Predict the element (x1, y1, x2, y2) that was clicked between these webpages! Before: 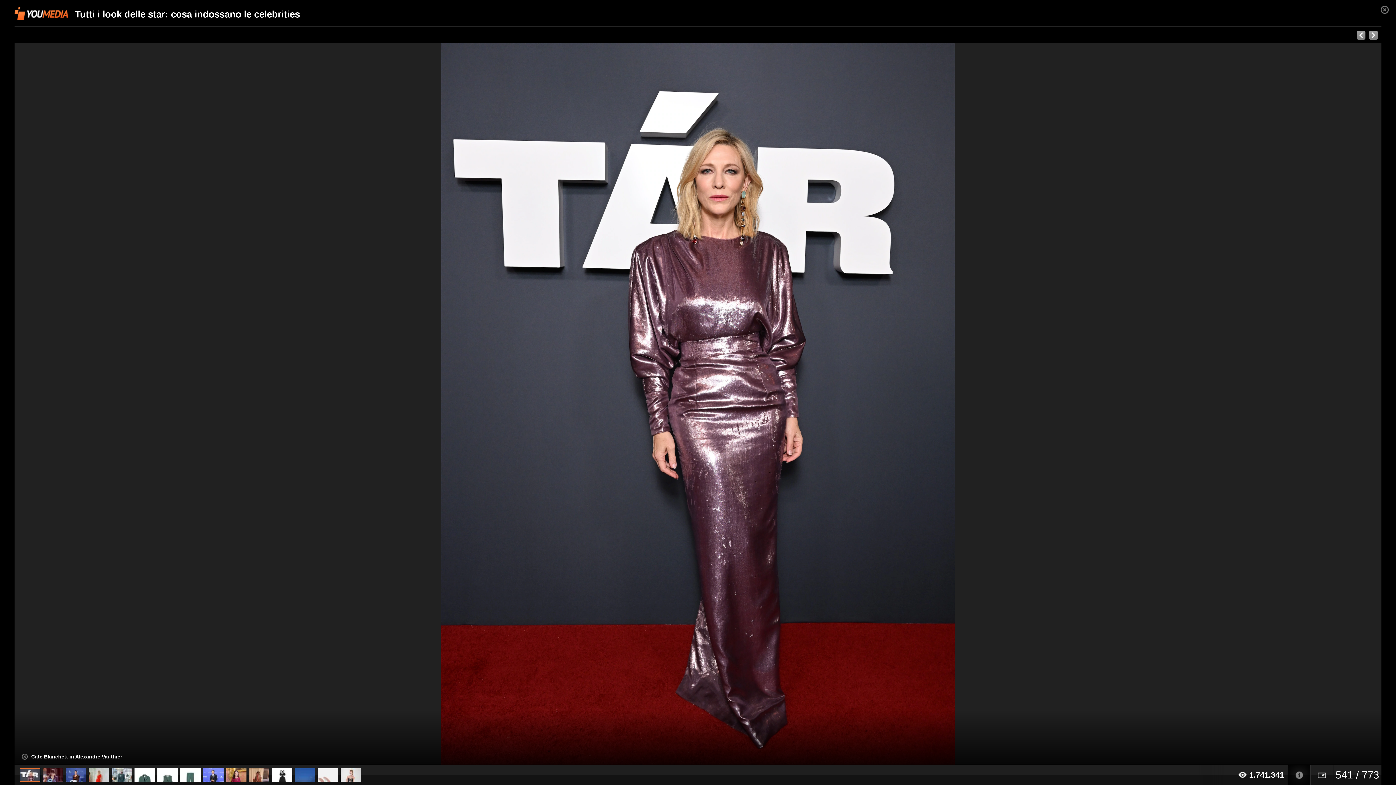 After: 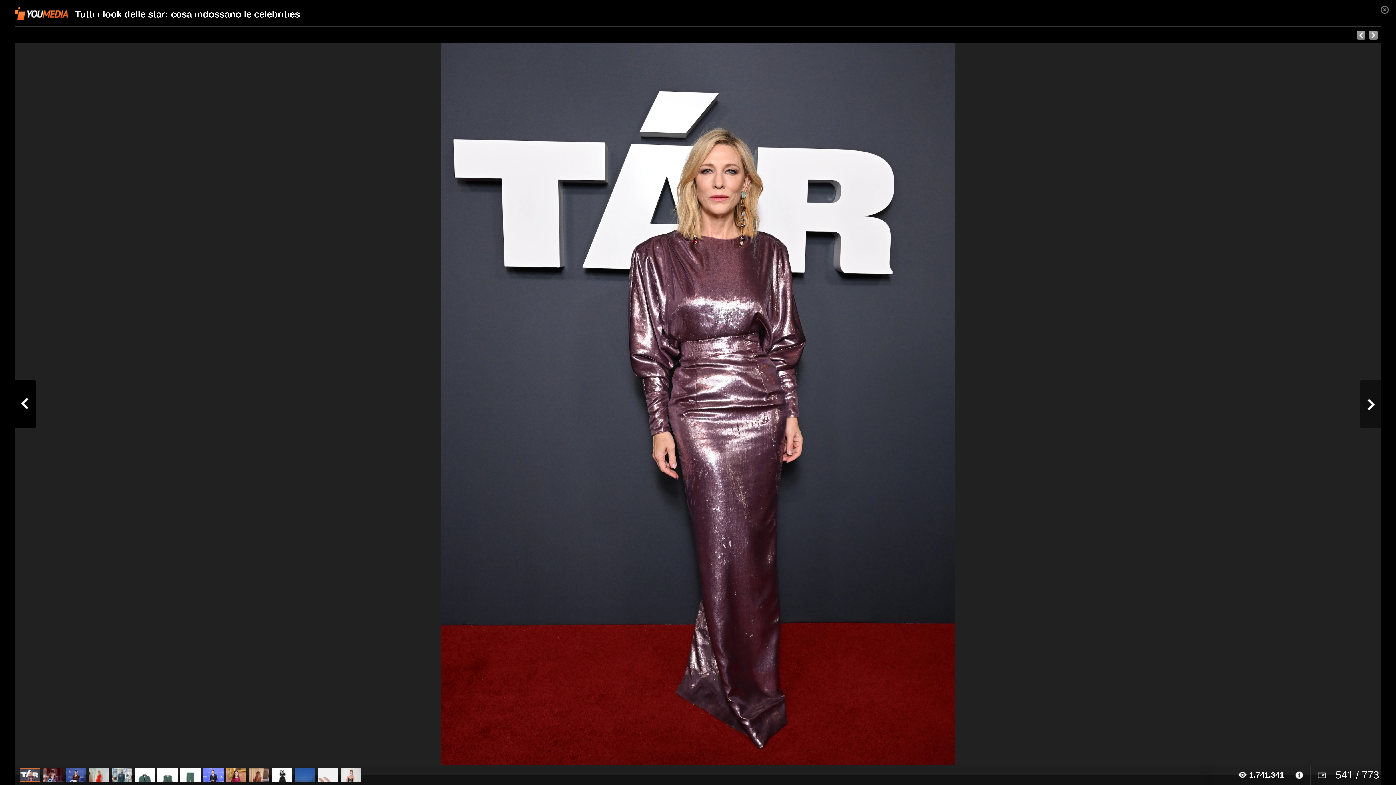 Action: bbox: (21, 754, 27, 760)